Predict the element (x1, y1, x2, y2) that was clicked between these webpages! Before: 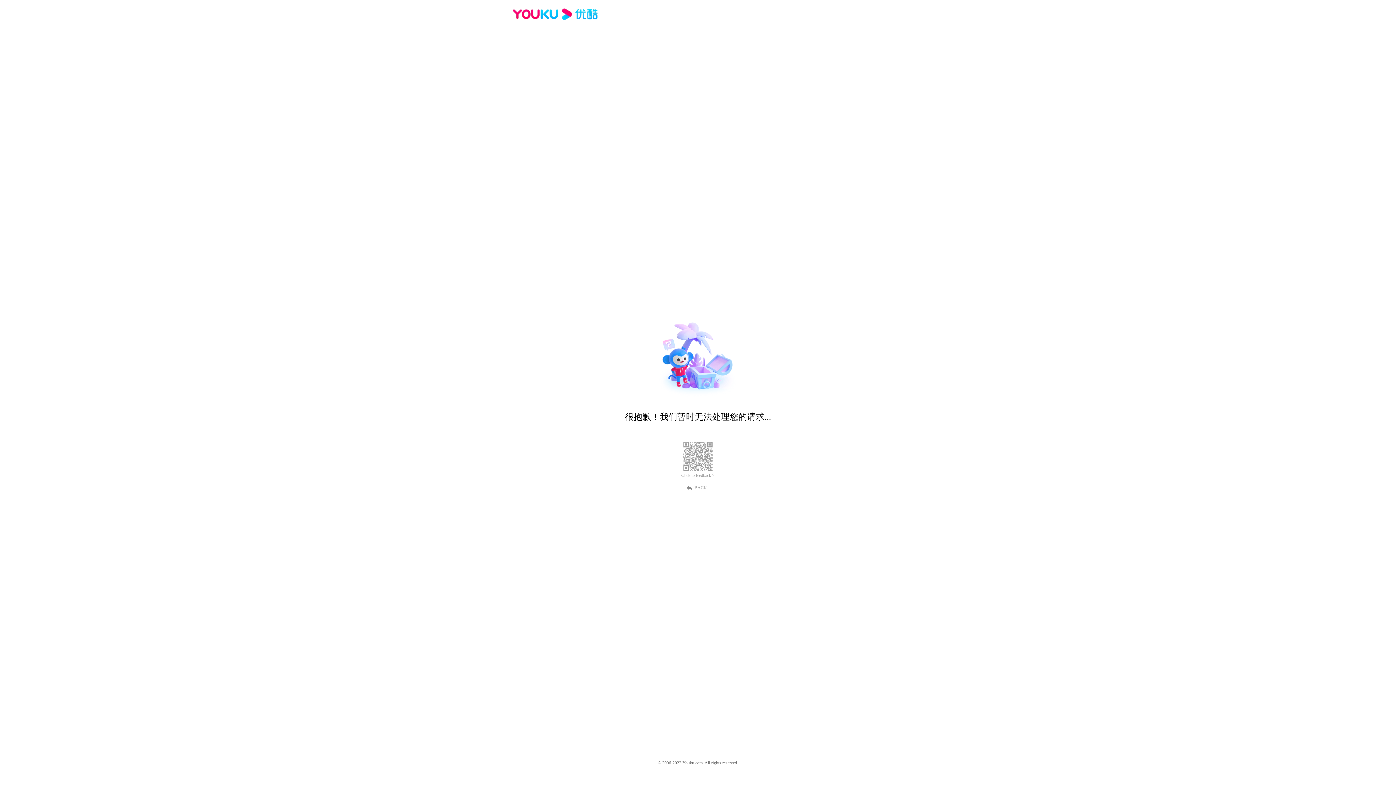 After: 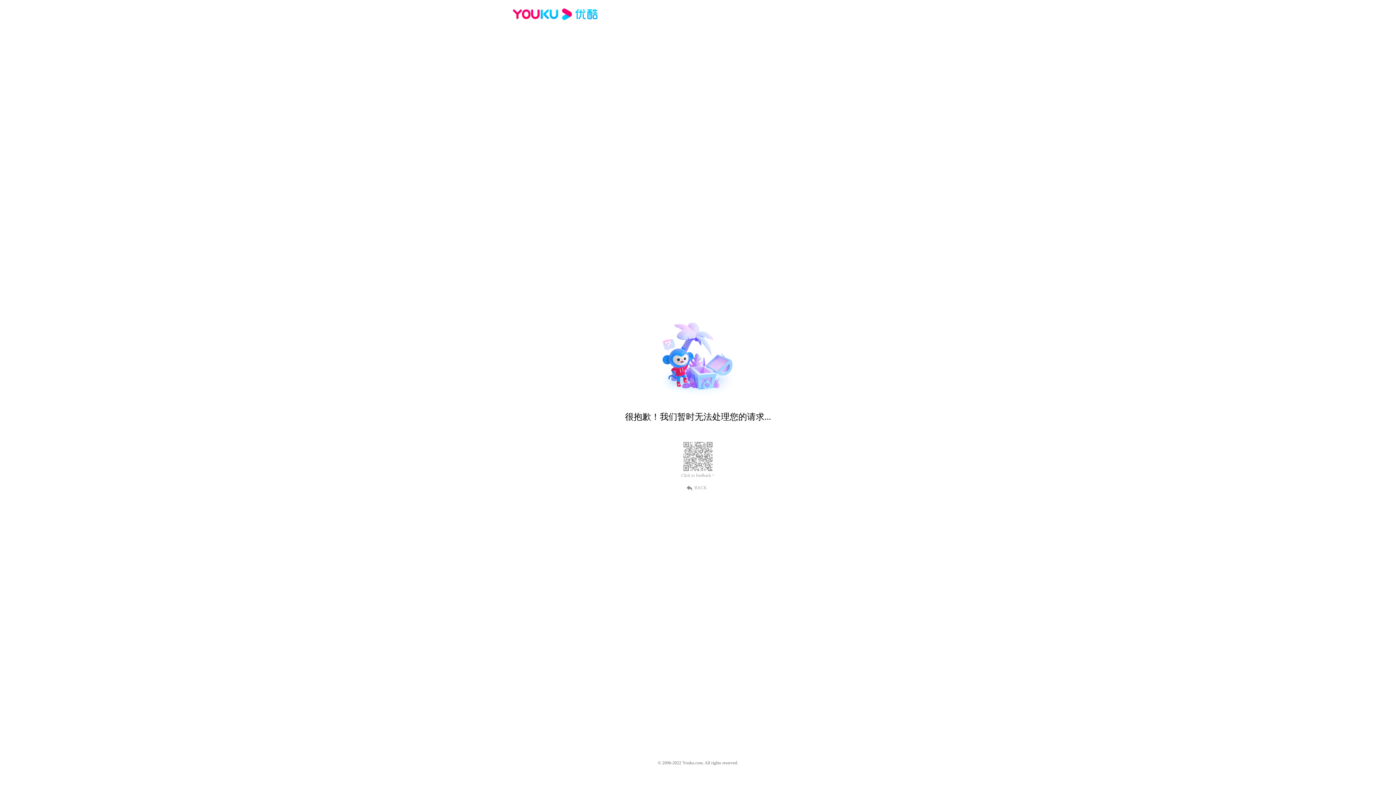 Action: bbox: (681, 473, 714, 478) label: Click to feedback >